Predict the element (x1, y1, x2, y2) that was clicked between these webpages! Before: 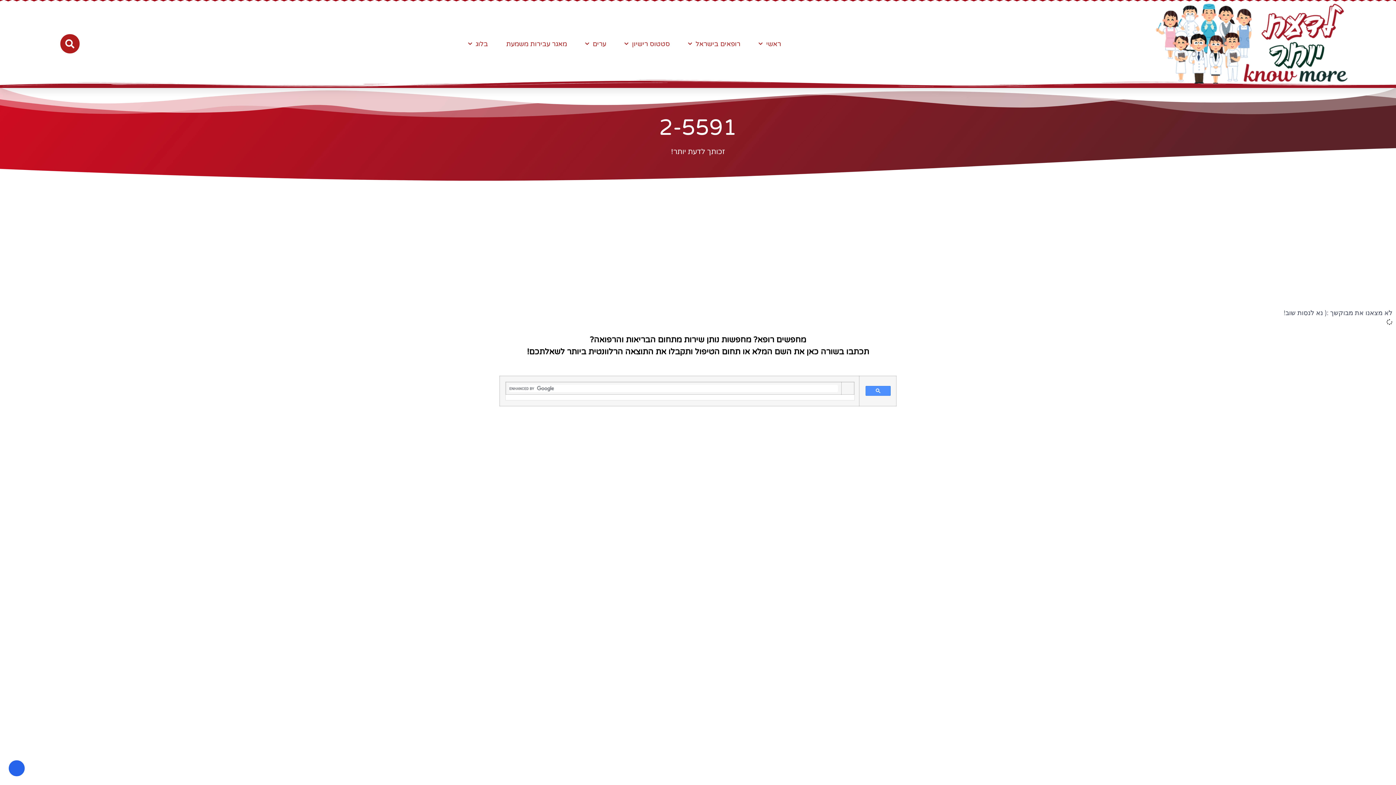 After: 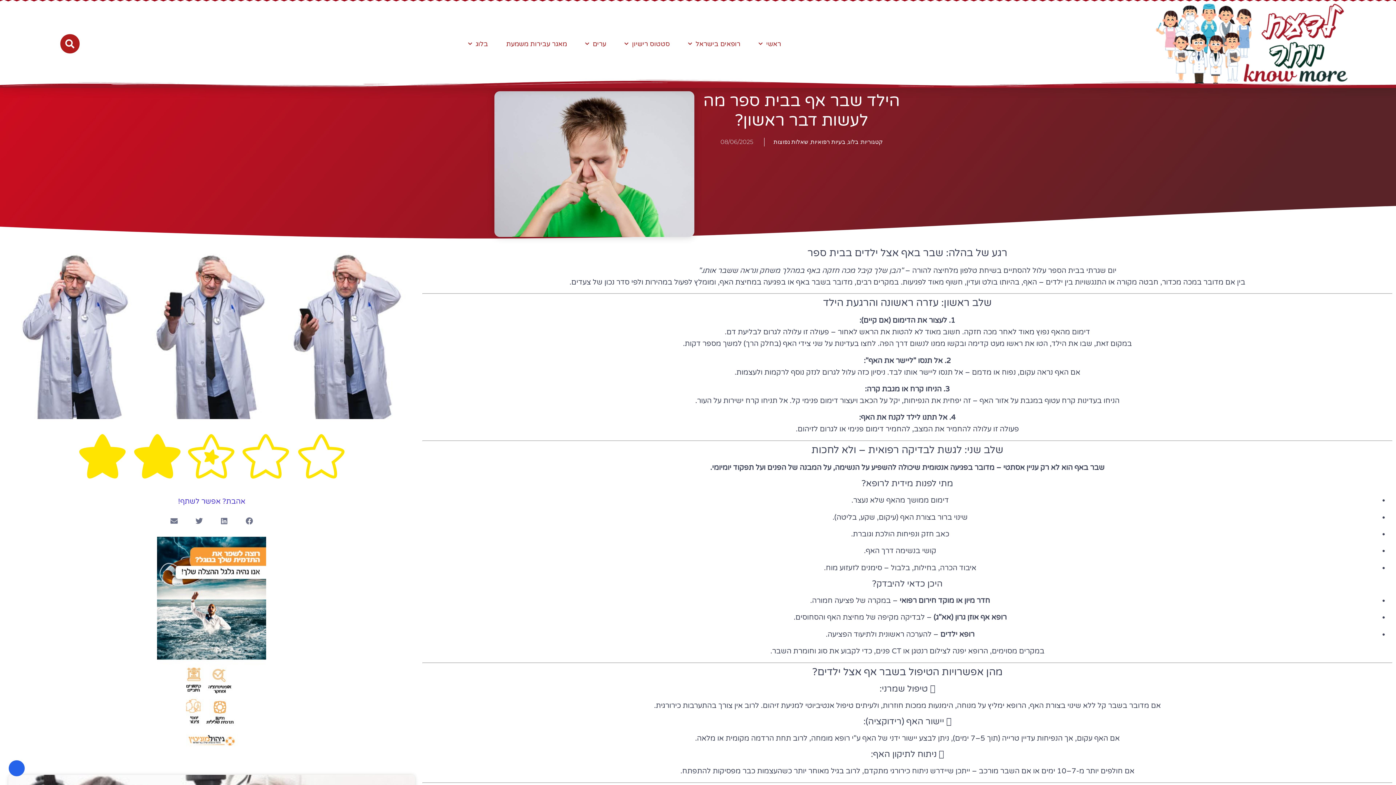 Action: bbox: (281, 742, 418, 750) label: הילד שבר אף בבית ספר מה לעשות דבר ראשון?